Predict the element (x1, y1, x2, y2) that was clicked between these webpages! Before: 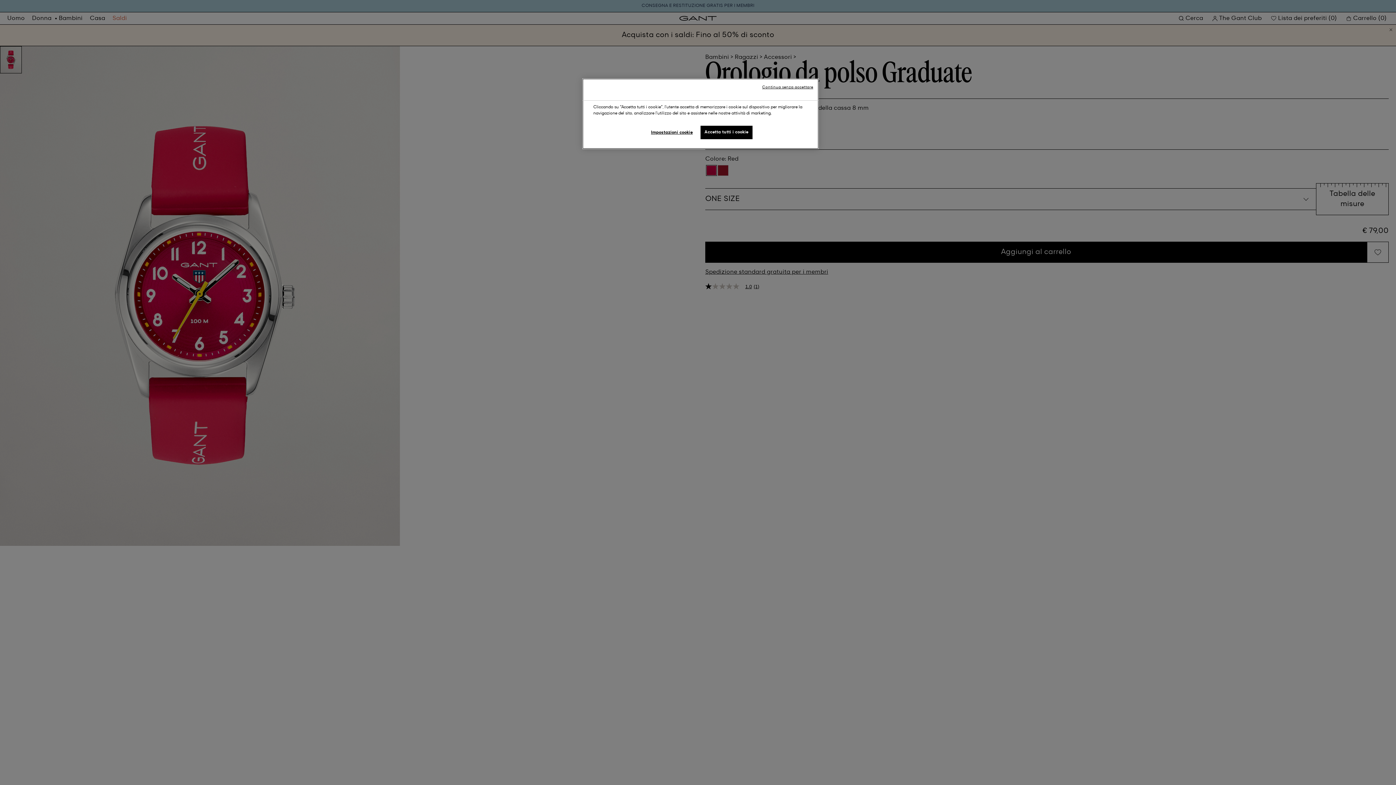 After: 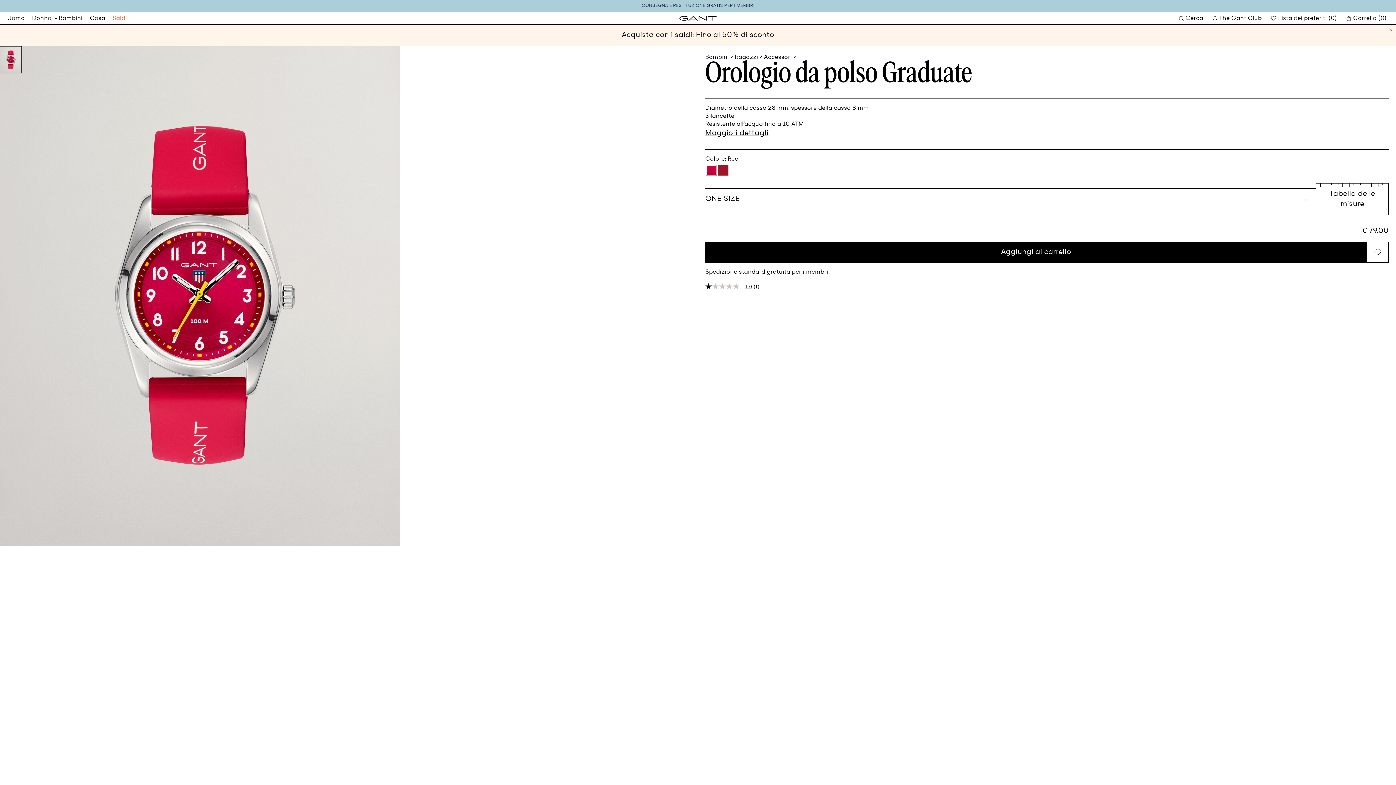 Action: label: Accetta tutti i cookie bbox: (700, 125, 752, 139)